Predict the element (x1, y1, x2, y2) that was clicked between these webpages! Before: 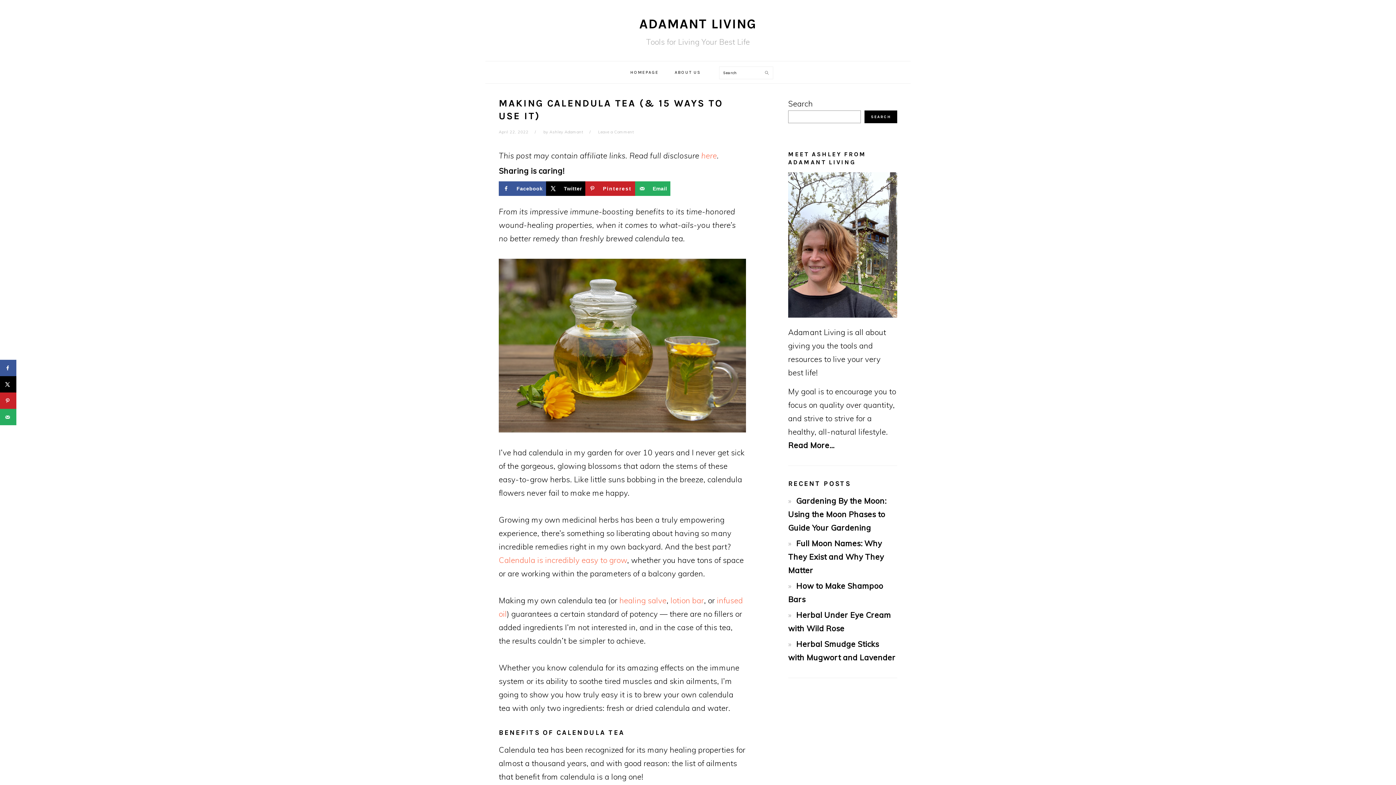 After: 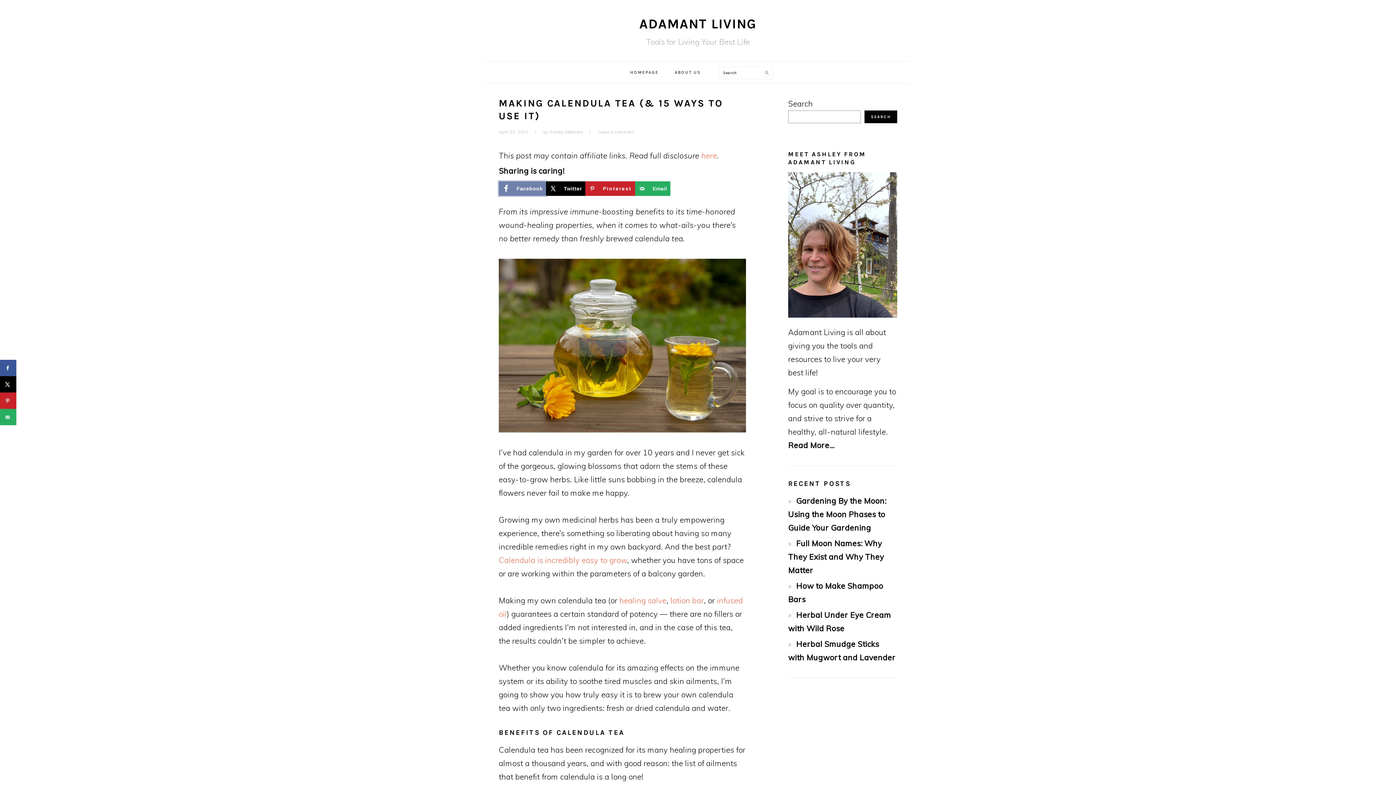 Action: bbox: (498, 181, 546, 196) label: Share on Facebook